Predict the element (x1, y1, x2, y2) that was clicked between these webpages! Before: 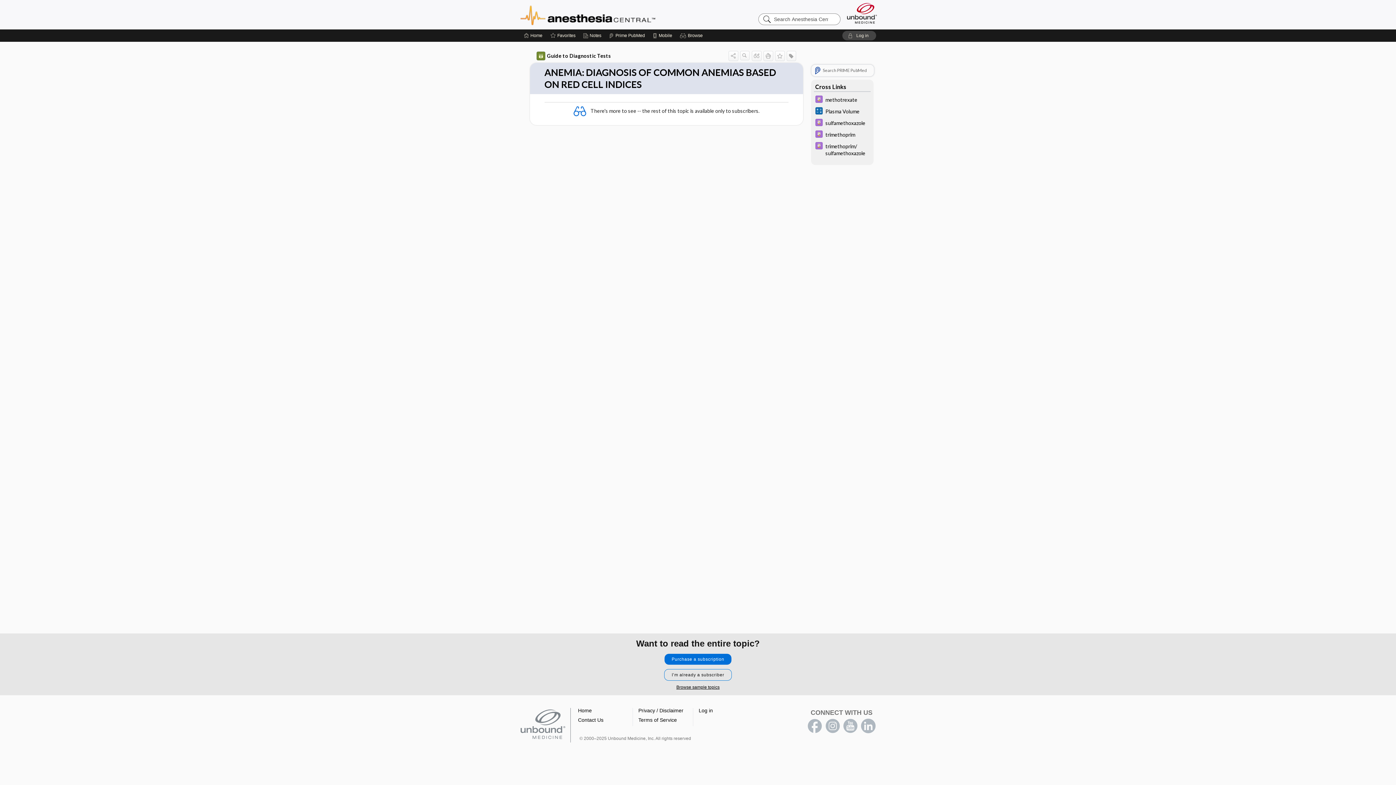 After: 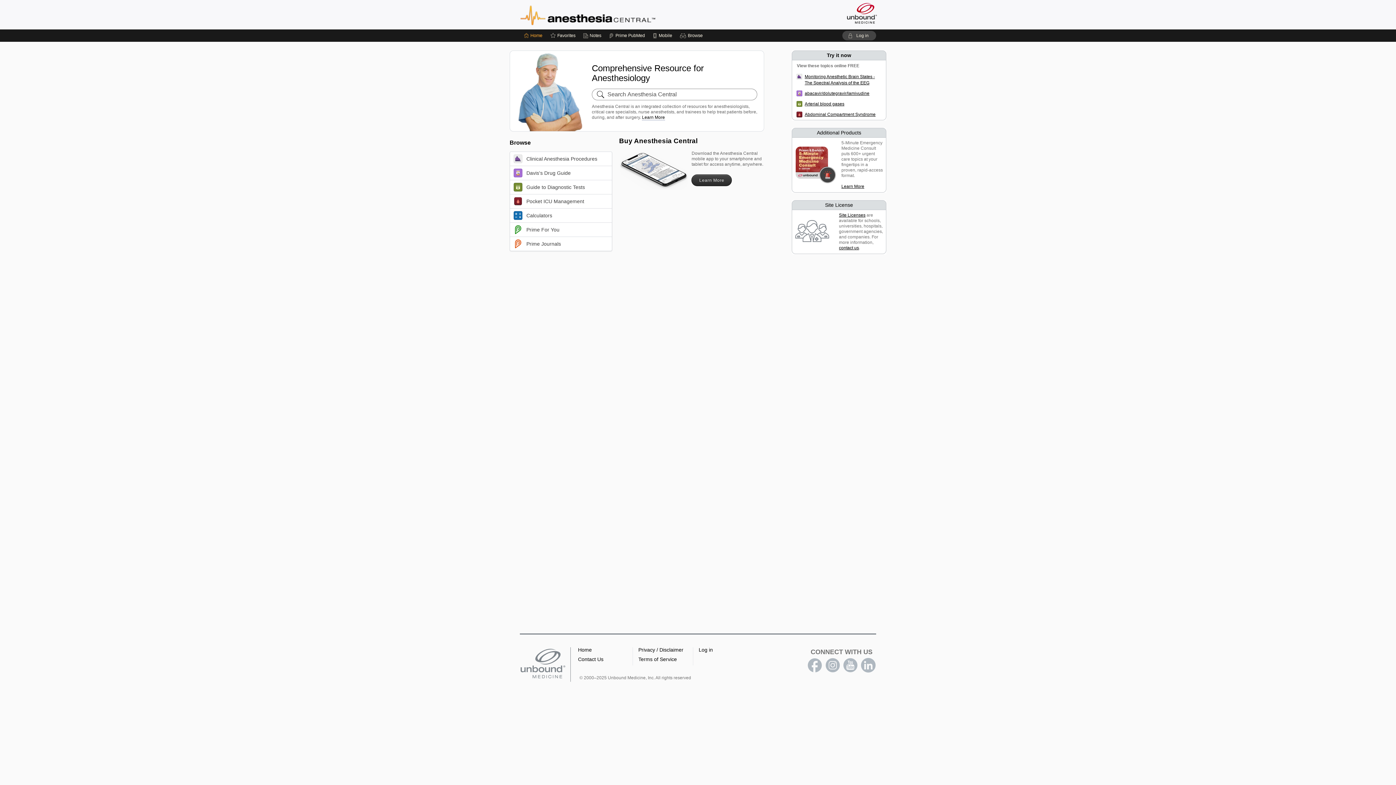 Action: label: Home bbox: (578, 708, 592, 713)